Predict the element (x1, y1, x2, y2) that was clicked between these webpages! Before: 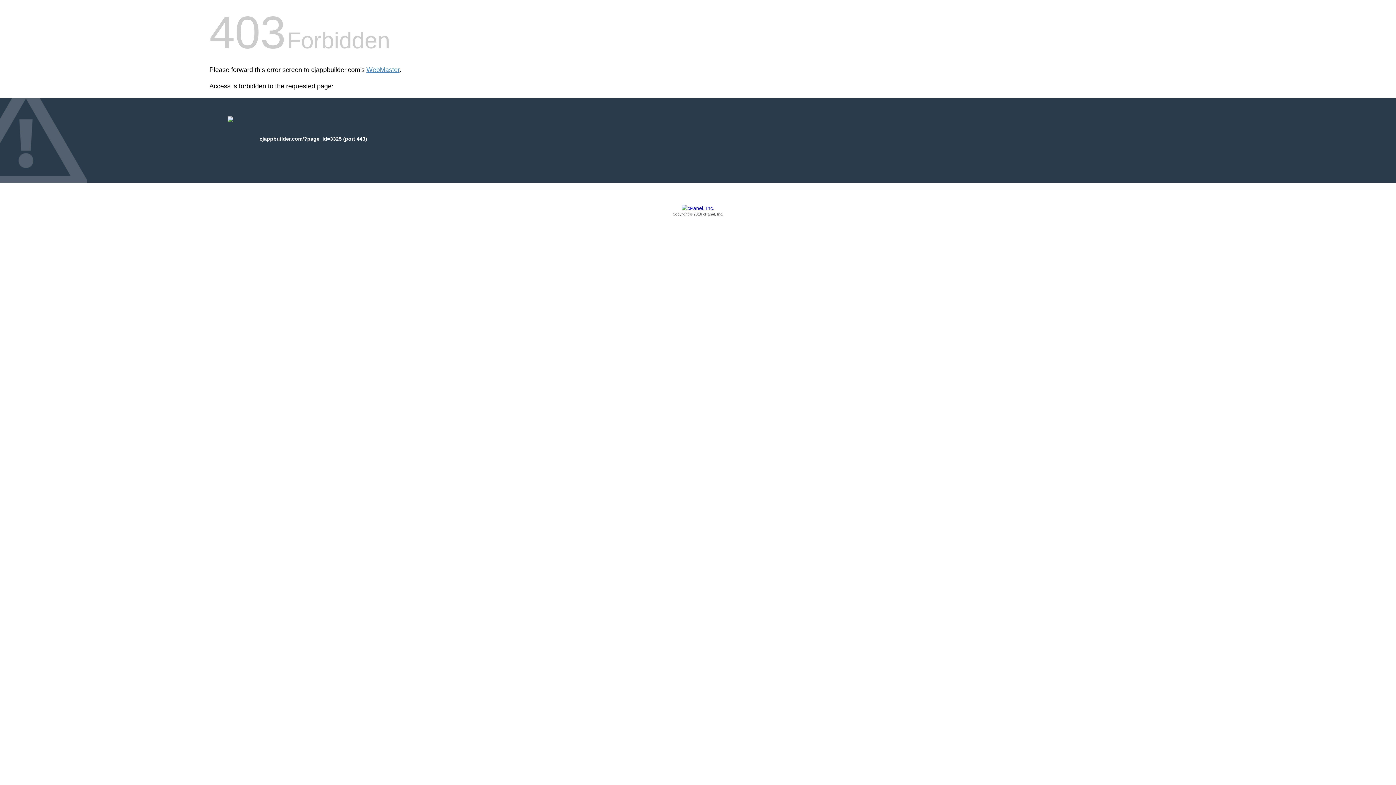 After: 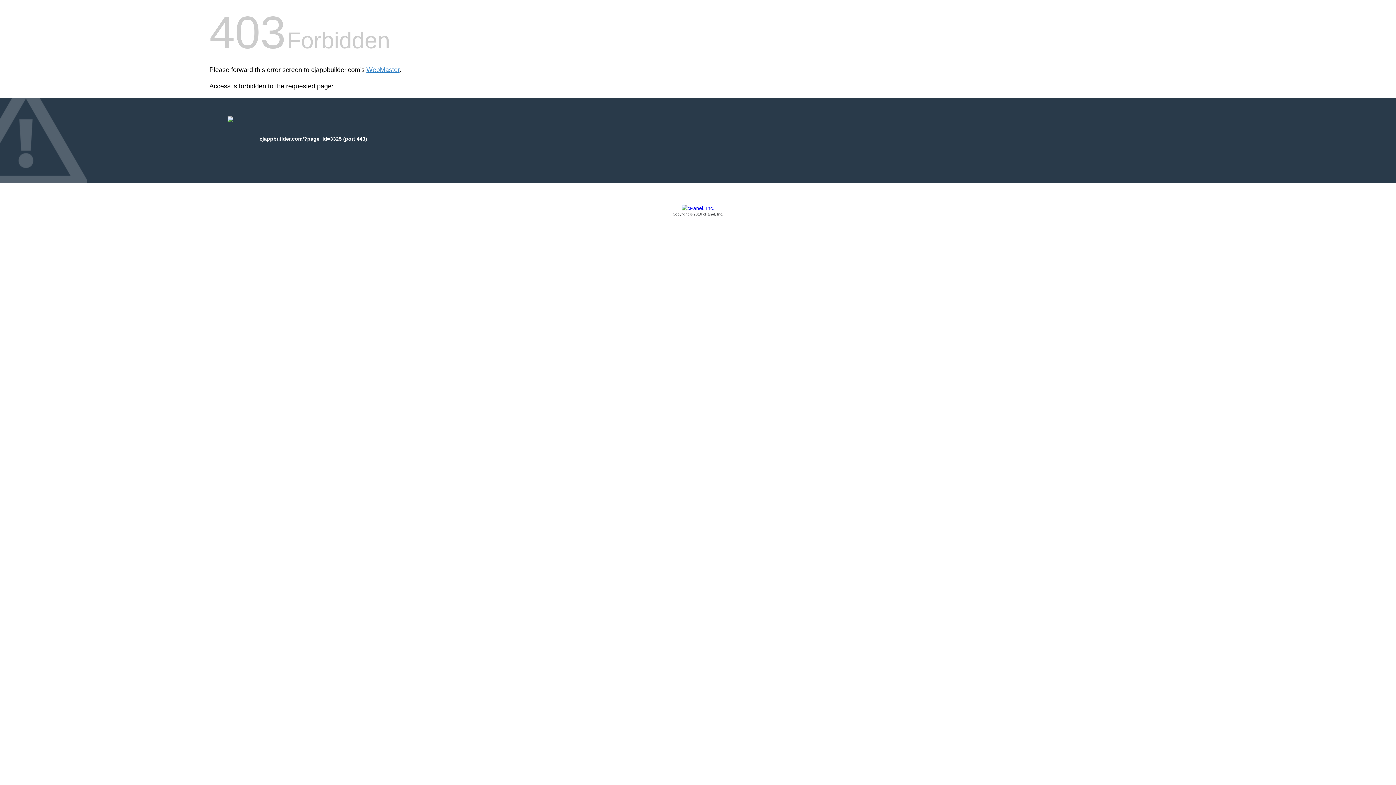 Action: label: Copyright © 2016 cPanel, Inc. bbox: (209, 205, 1186, 217)